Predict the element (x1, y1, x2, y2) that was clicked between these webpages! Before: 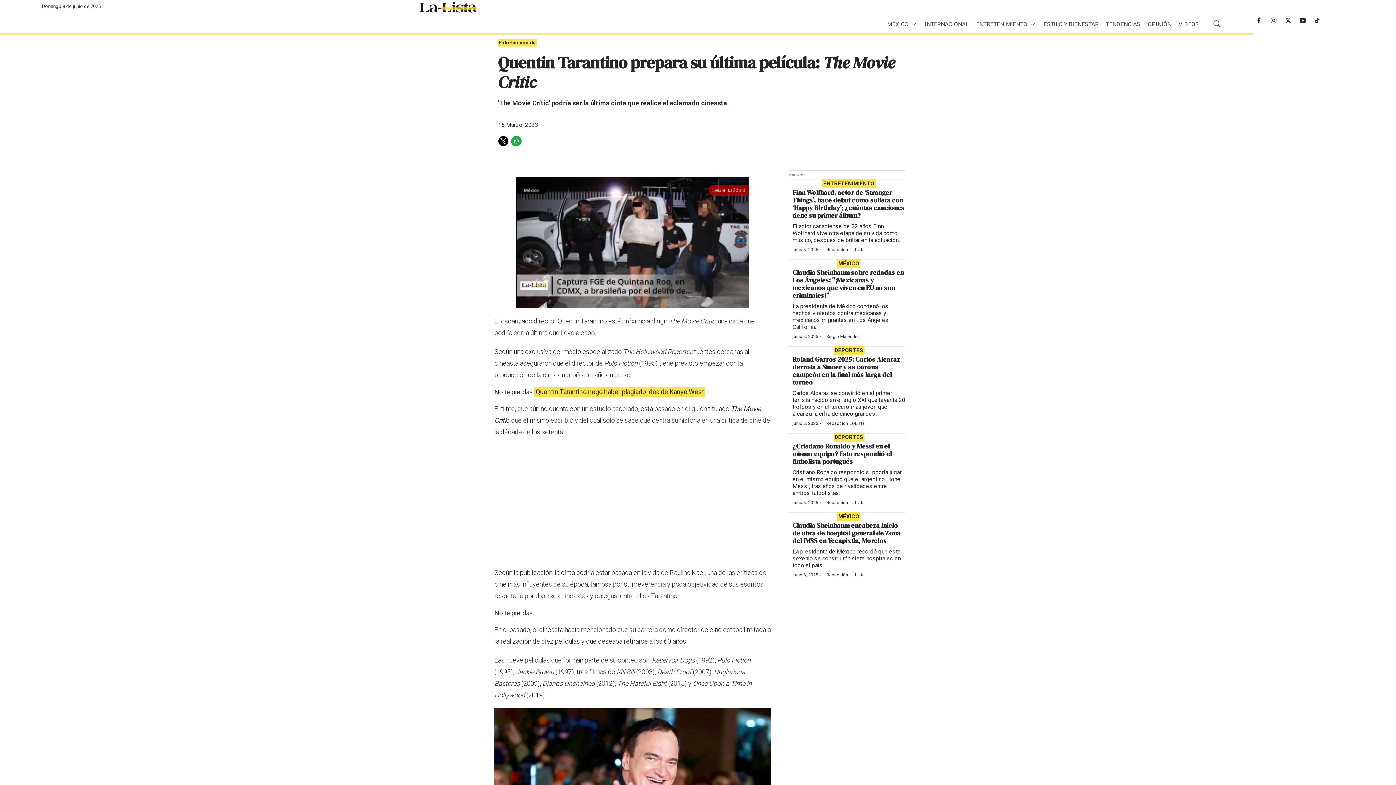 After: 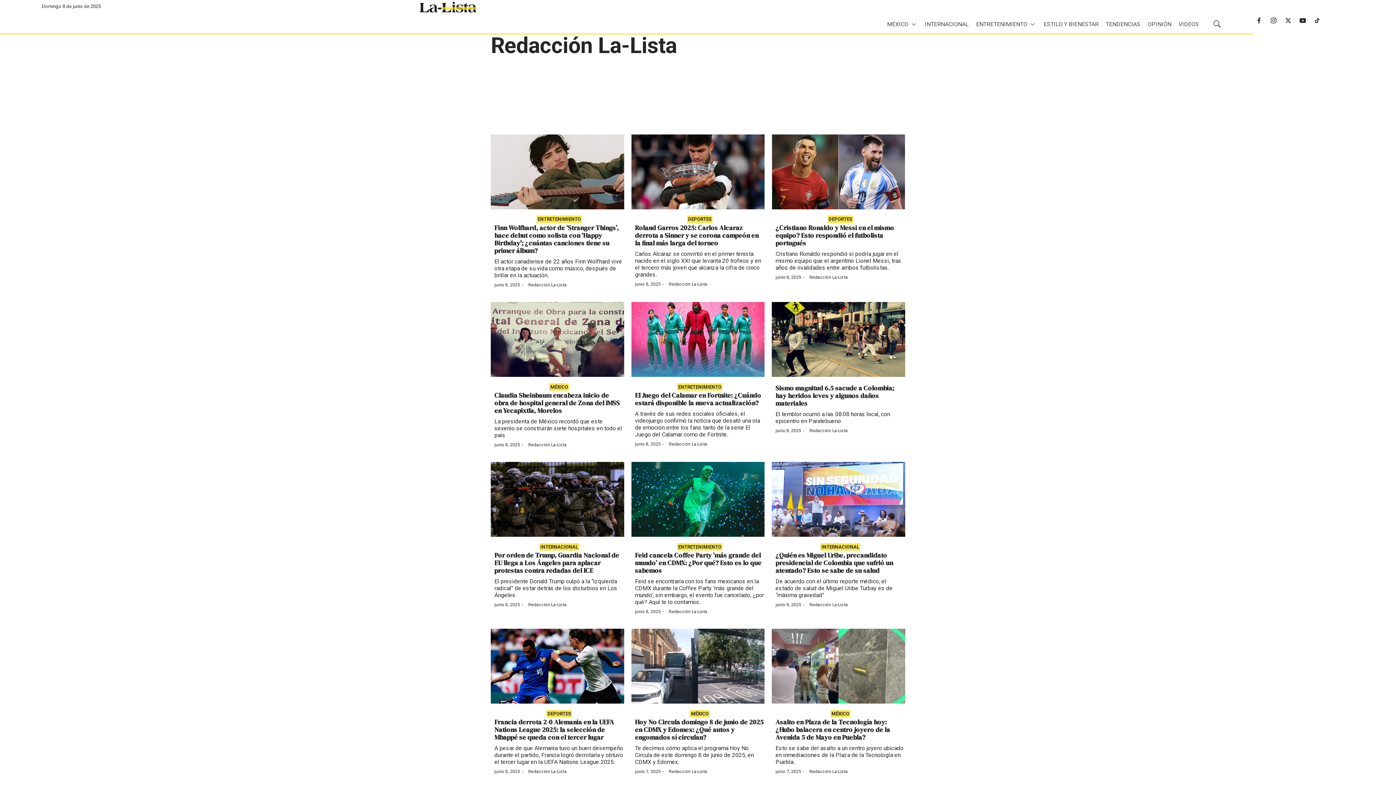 Action: bbox: (826, 500, 865, 505) label: Redacción La-Lista